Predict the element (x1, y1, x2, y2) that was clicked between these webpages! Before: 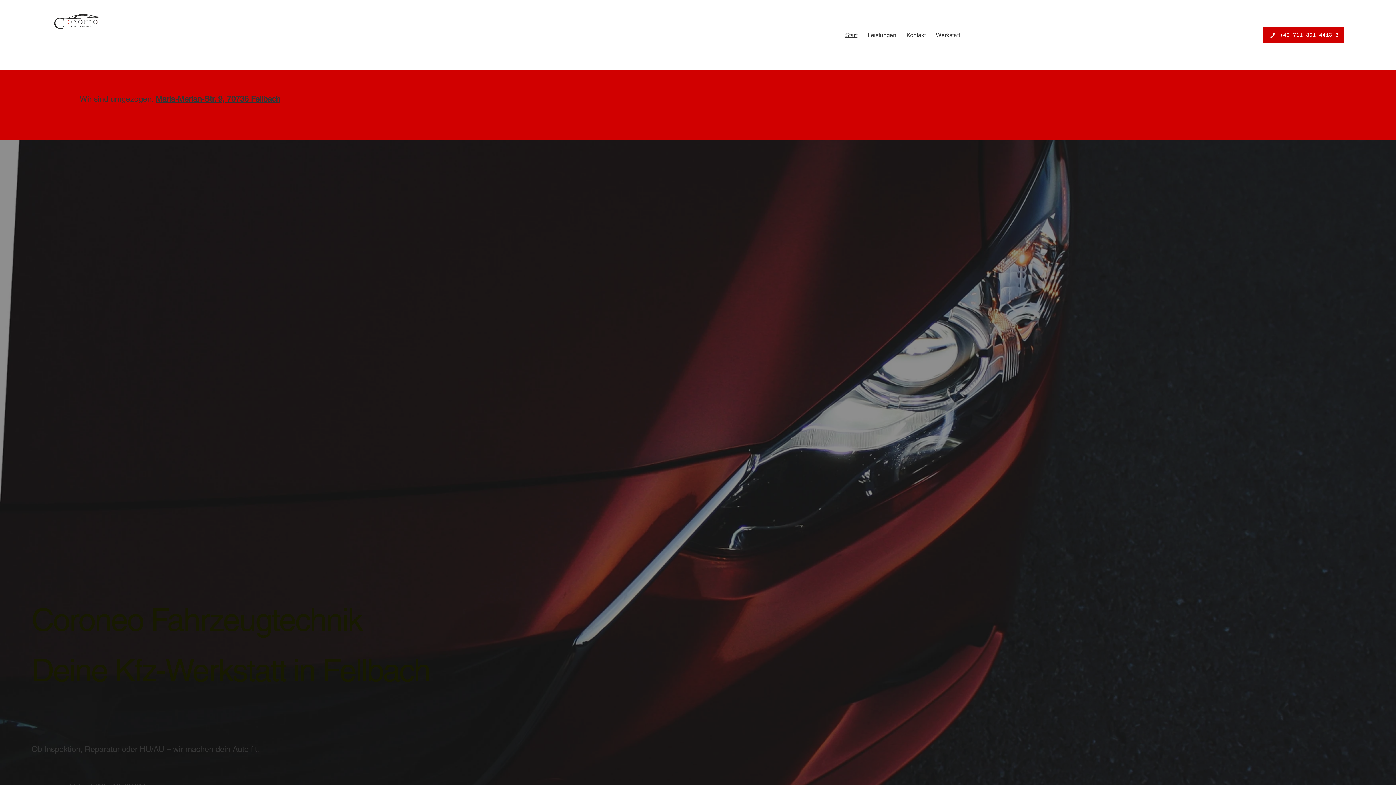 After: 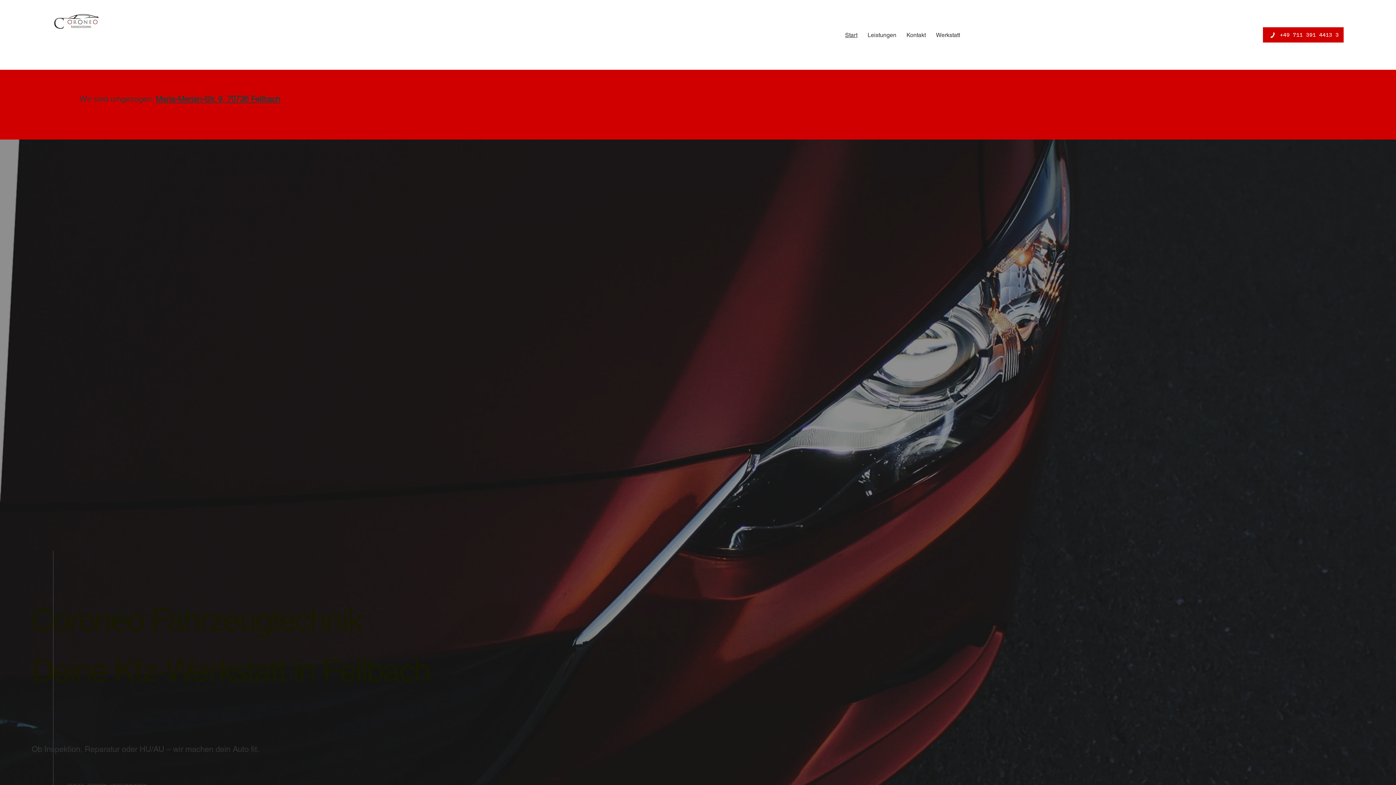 Action: bbox: (932, 27, 963, 42) label: Werkstatt